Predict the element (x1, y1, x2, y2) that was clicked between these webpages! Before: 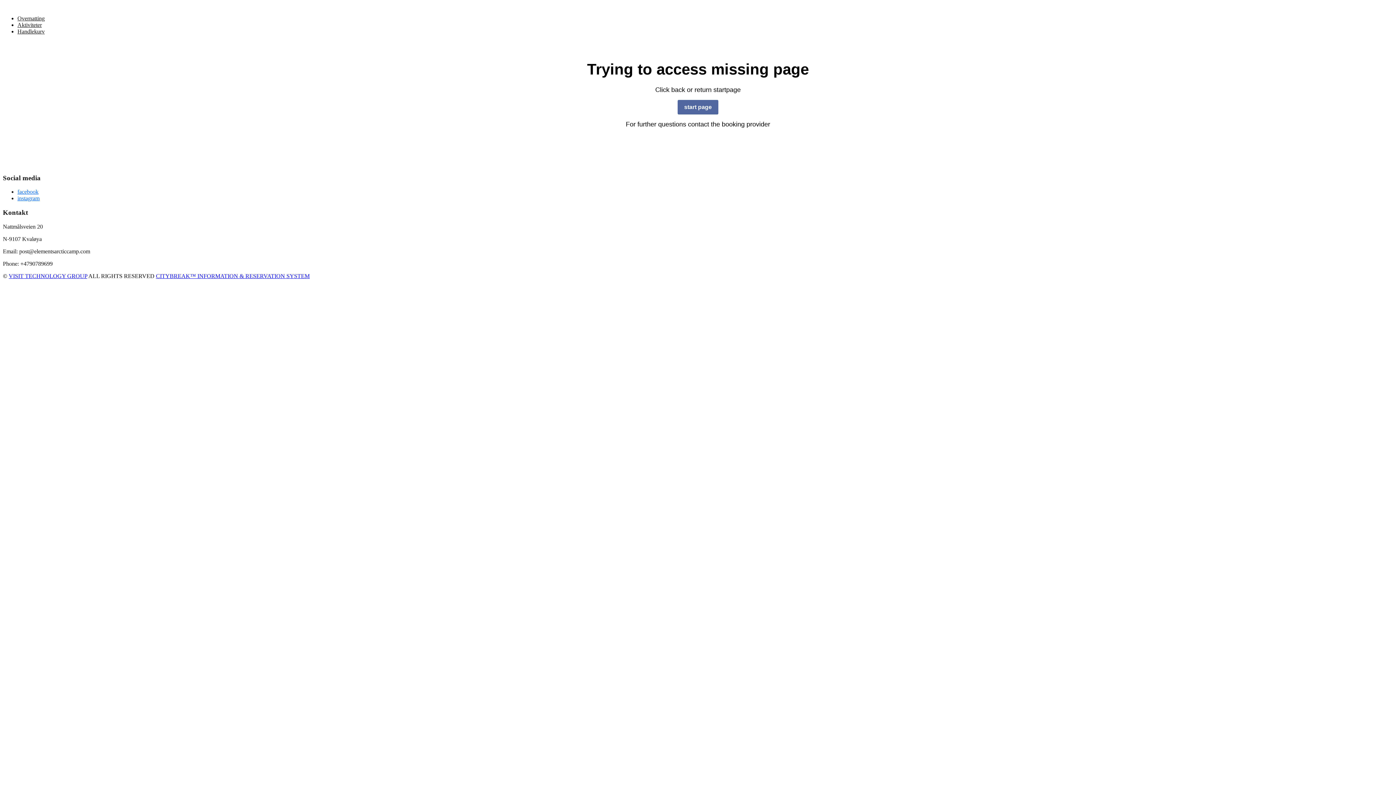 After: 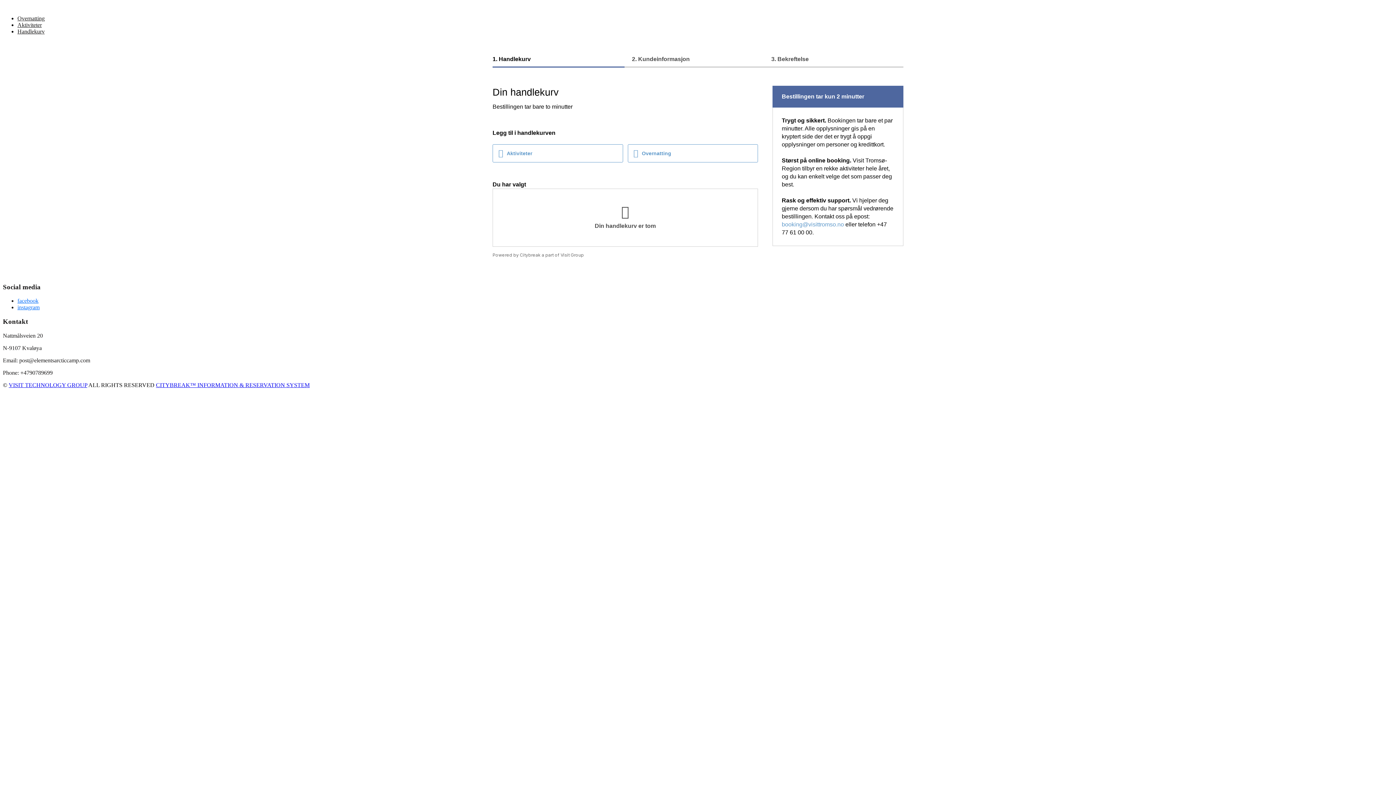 Action: label: Handlekurv bbox: (17, 28, 44, 34)